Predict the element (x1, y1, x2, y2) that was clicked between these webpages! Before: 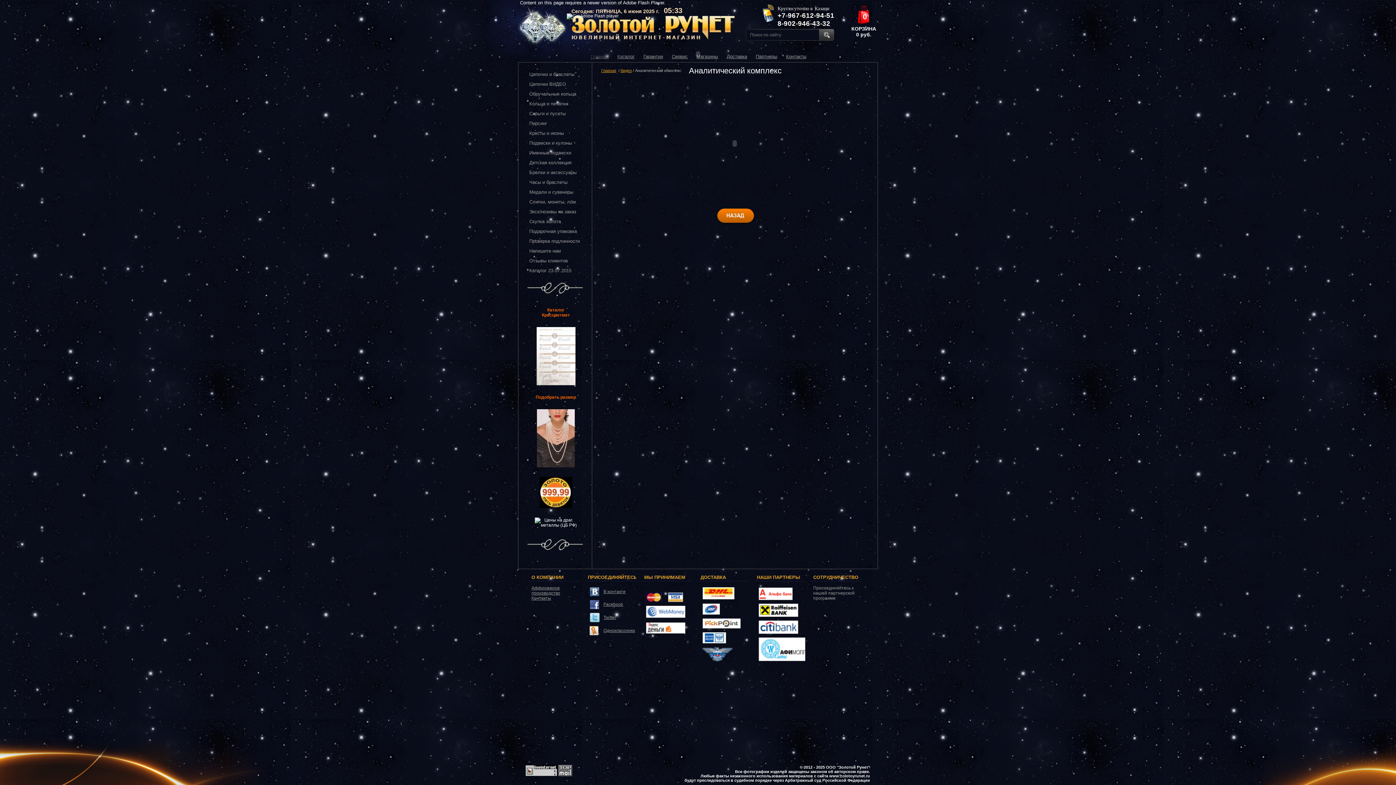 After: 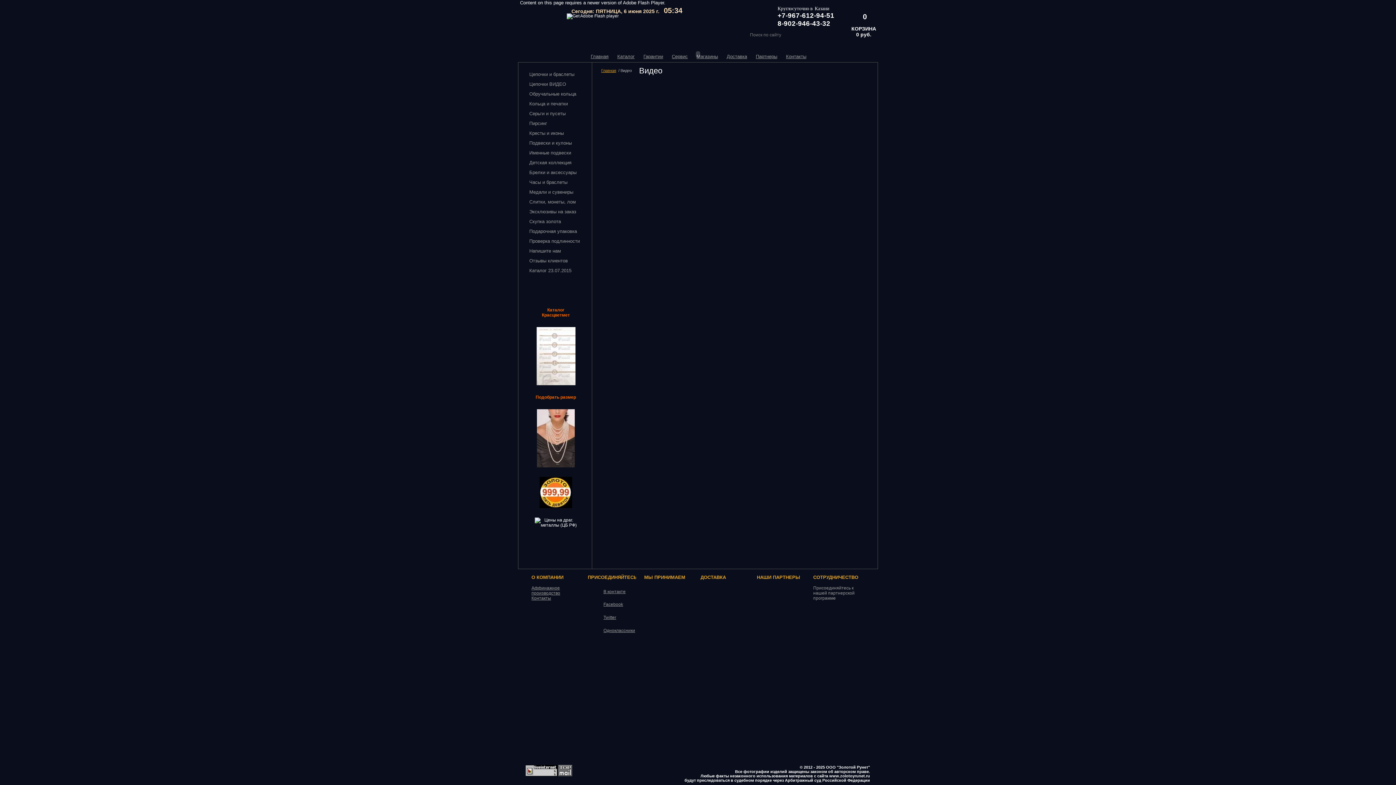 Action: label: Видео bbox: (620, 68, 632, 72)